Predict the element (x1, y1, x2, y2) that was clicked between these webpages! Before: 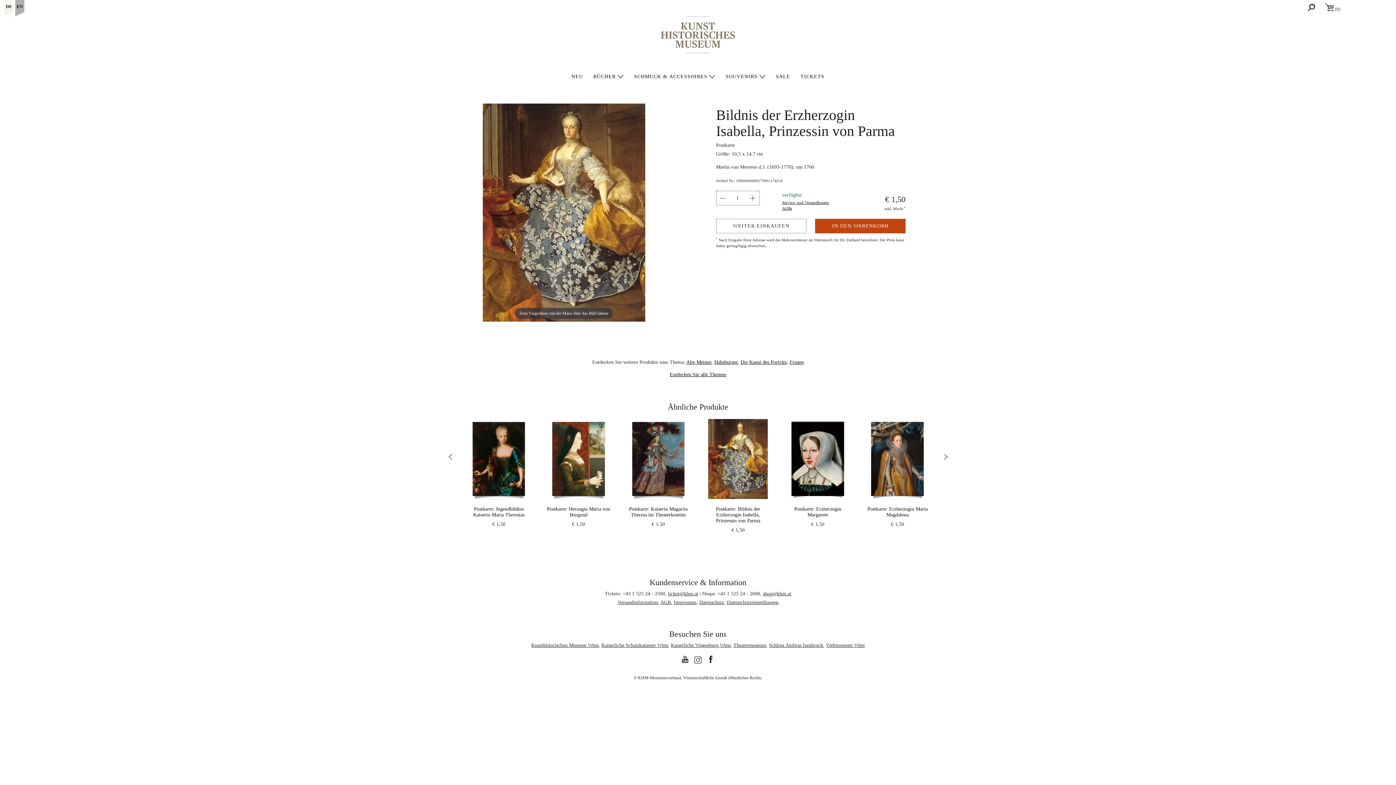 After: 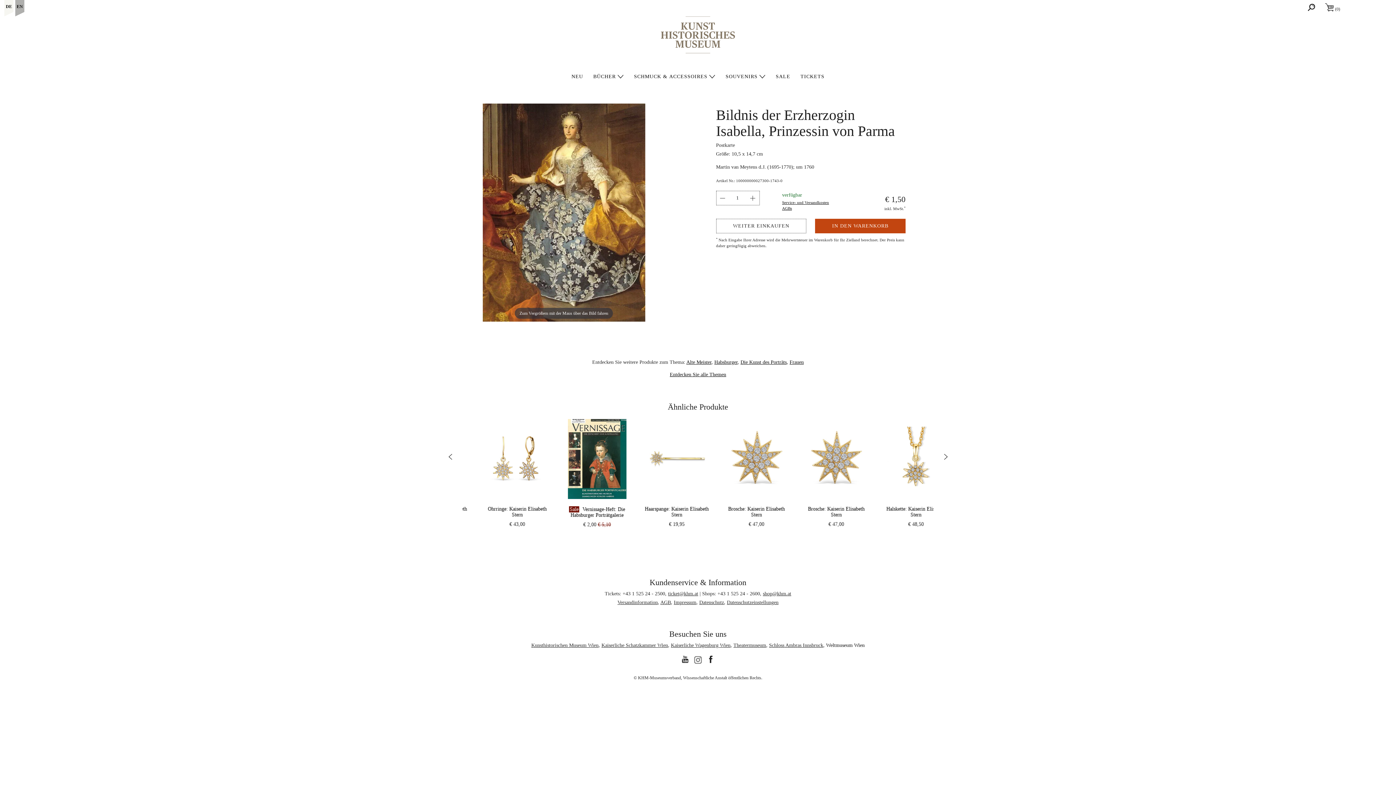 Action: bbox: (826, 643, 864, 648) label: Weltmuseum Wien